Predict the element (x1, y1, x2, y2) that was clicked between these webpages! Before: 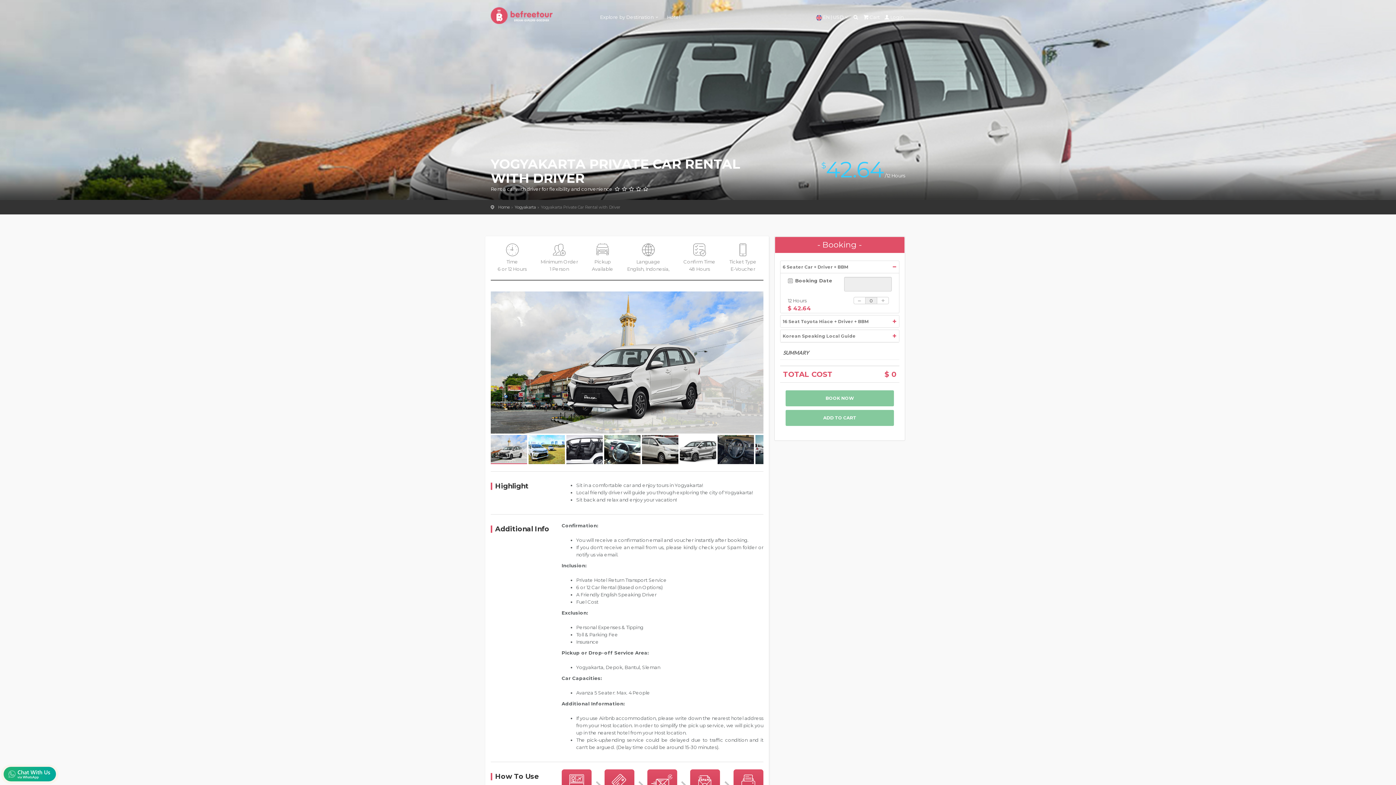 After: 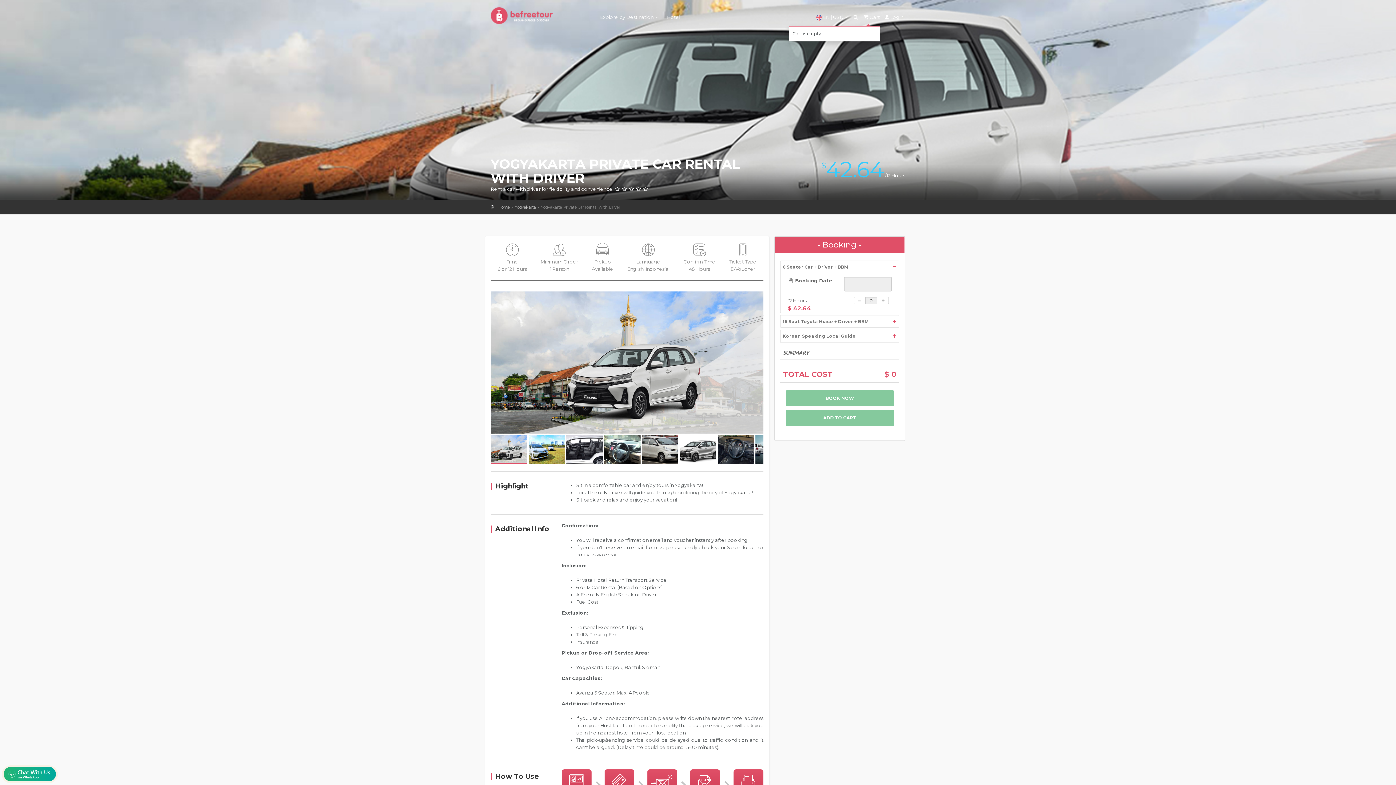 Action: label: Cart bbox: (864, 13, 880, 20)